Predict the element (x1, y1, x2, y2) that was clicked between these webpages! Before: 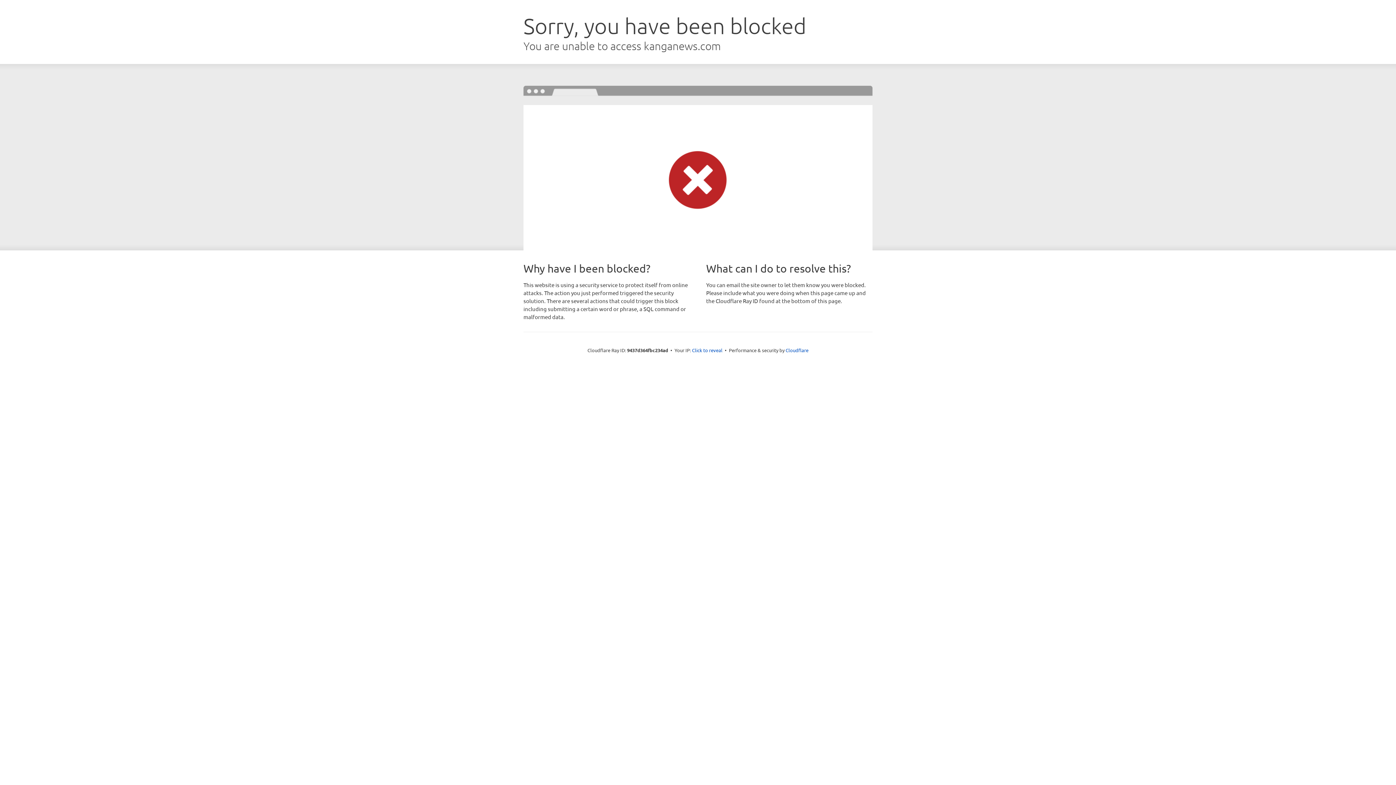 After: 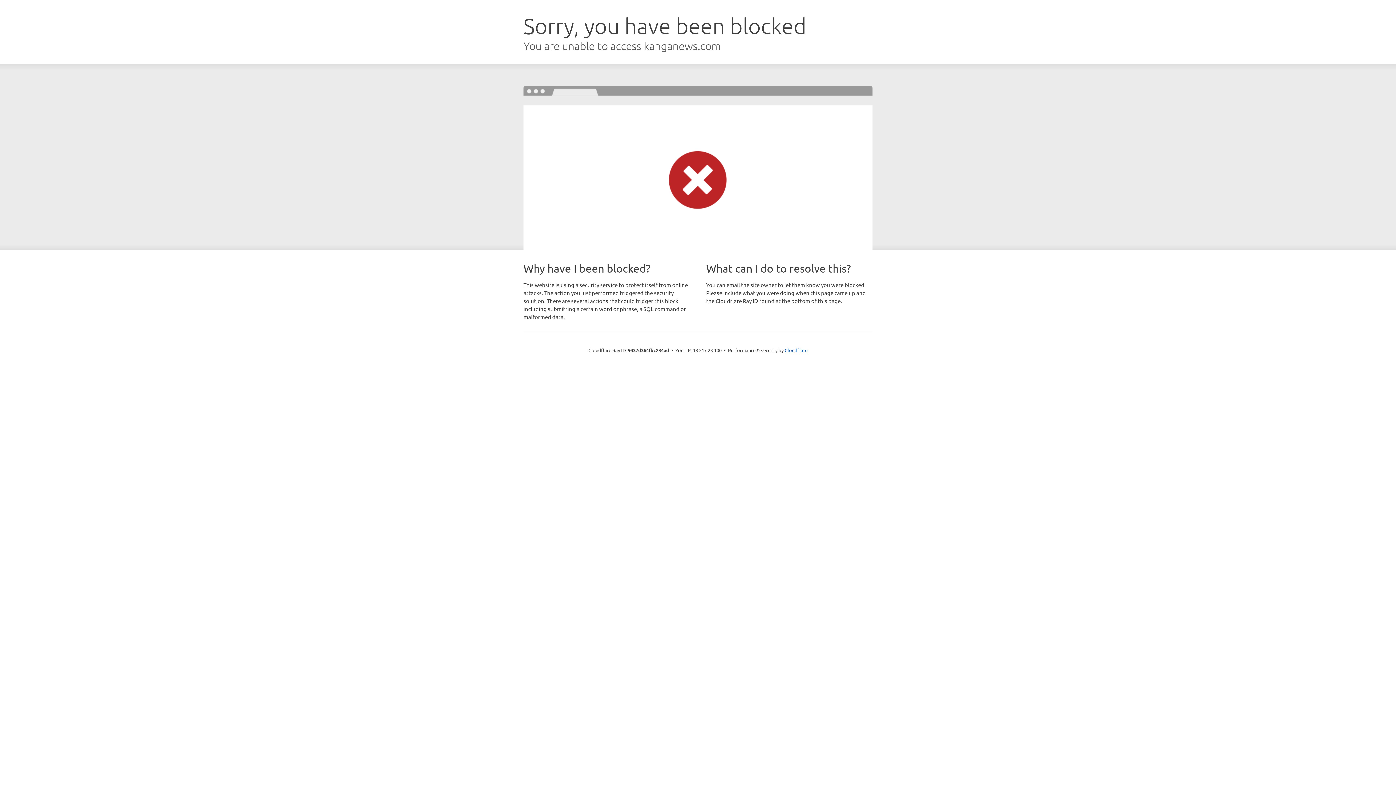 Action: bbox: (692, 346, 722, 353) label: Click to reveal